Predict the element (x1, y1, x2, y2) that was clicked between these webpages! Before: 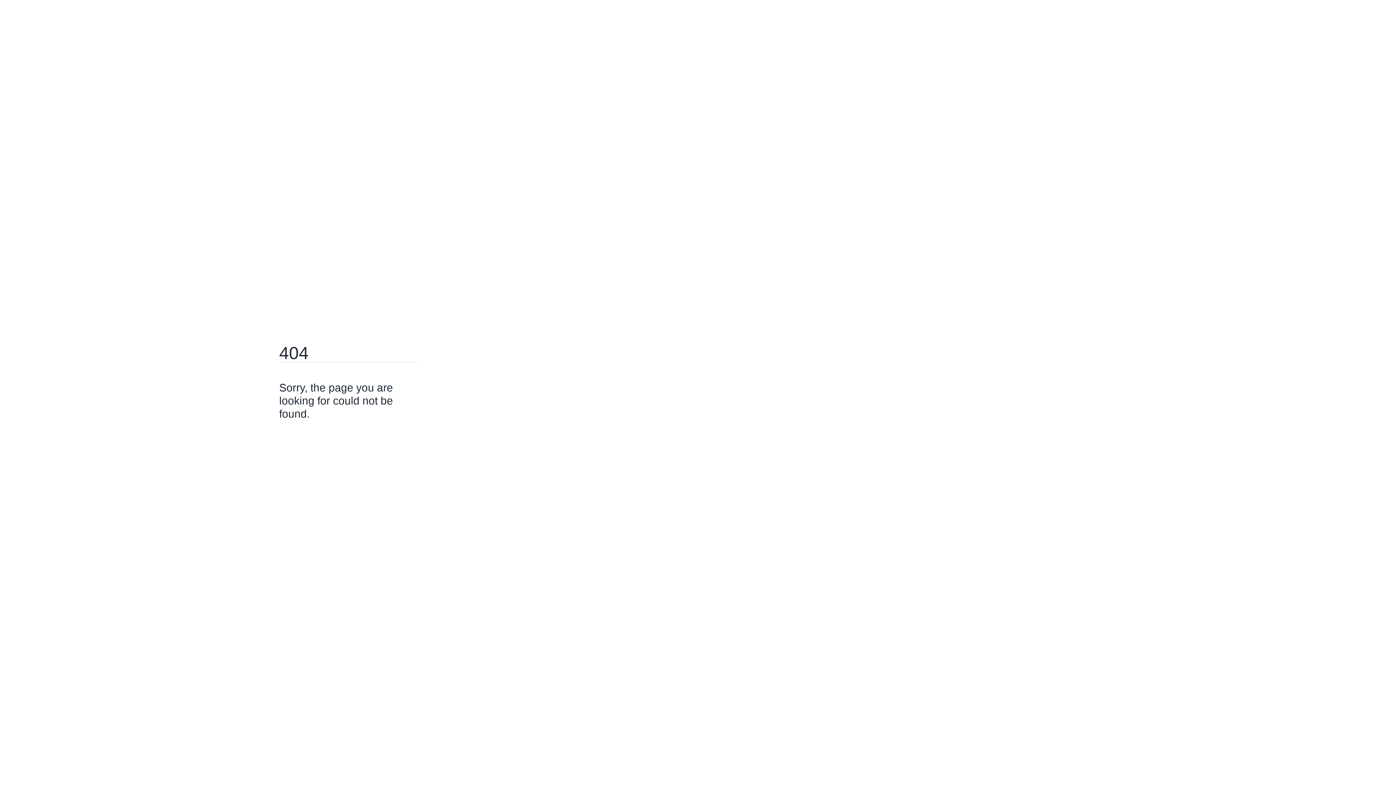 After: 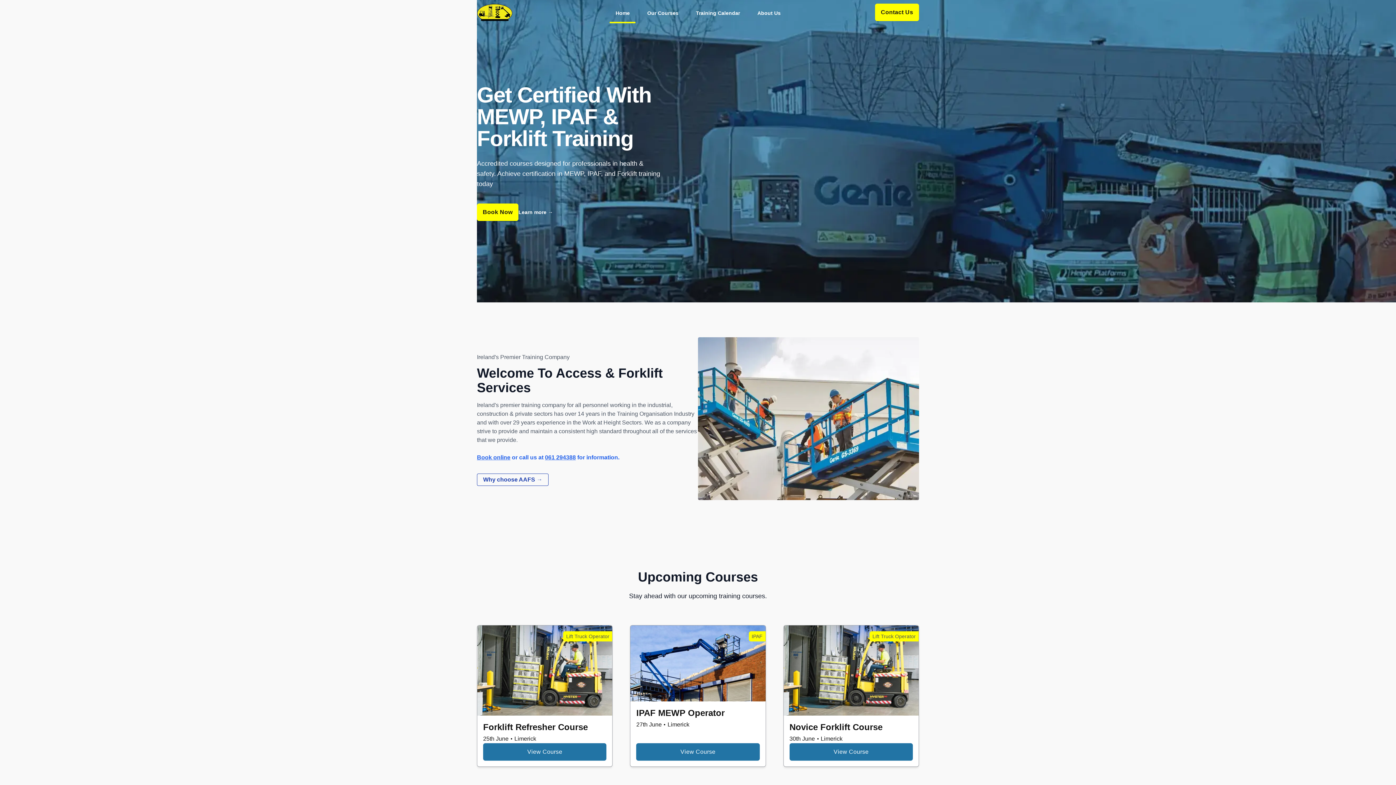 Action: bbox: (279, 430, 315, 442) label: Go Home